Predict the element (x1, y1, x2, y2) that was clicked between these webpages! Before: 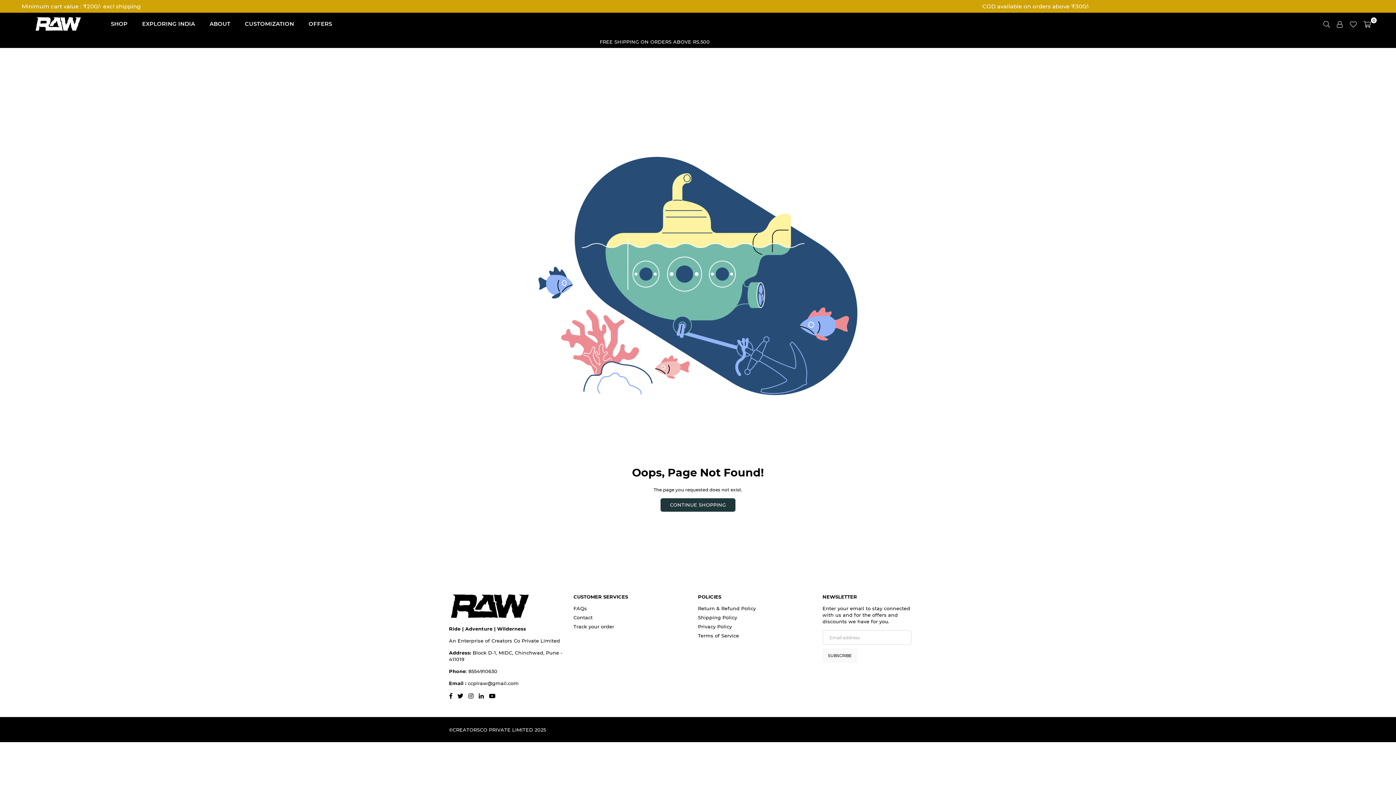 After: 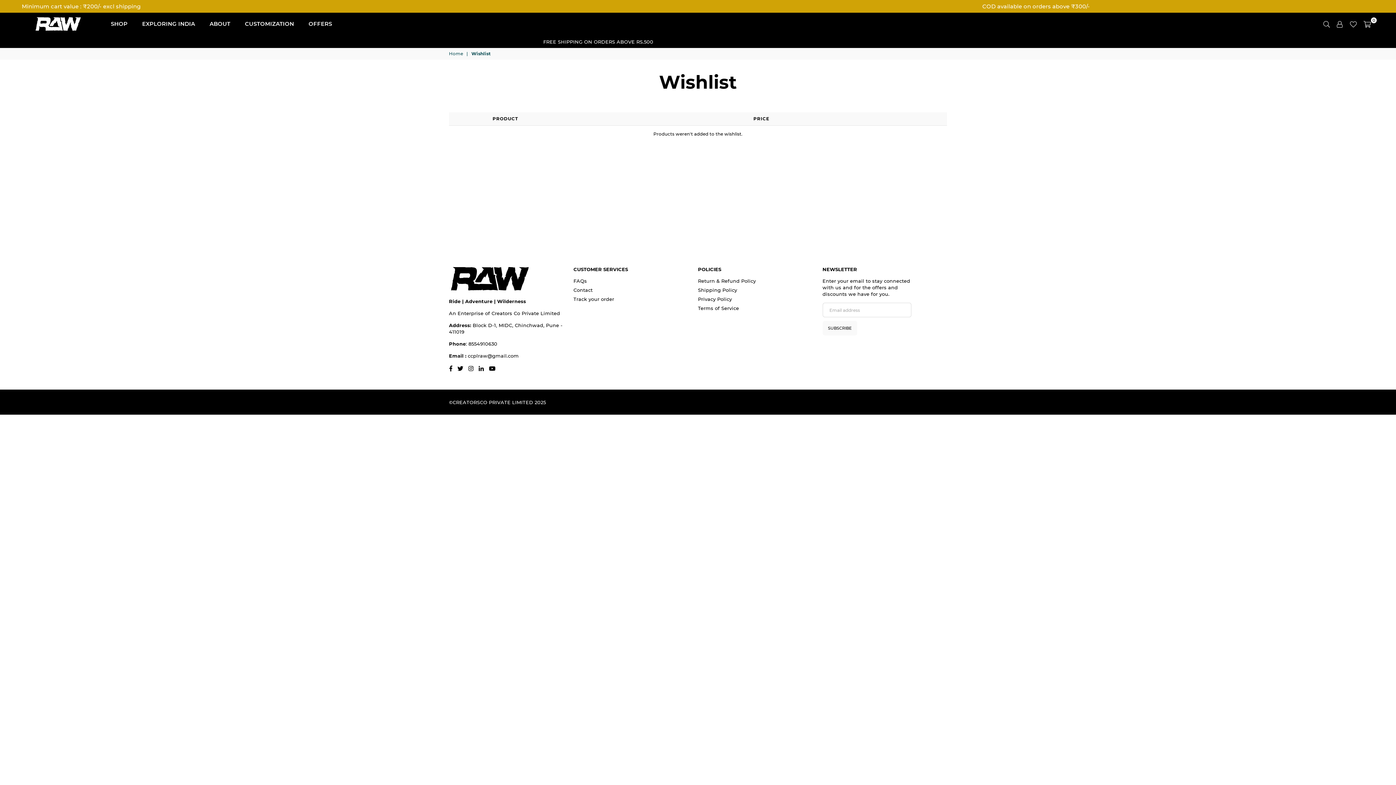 Action: bbox: (1346, 18, 1360, 29)